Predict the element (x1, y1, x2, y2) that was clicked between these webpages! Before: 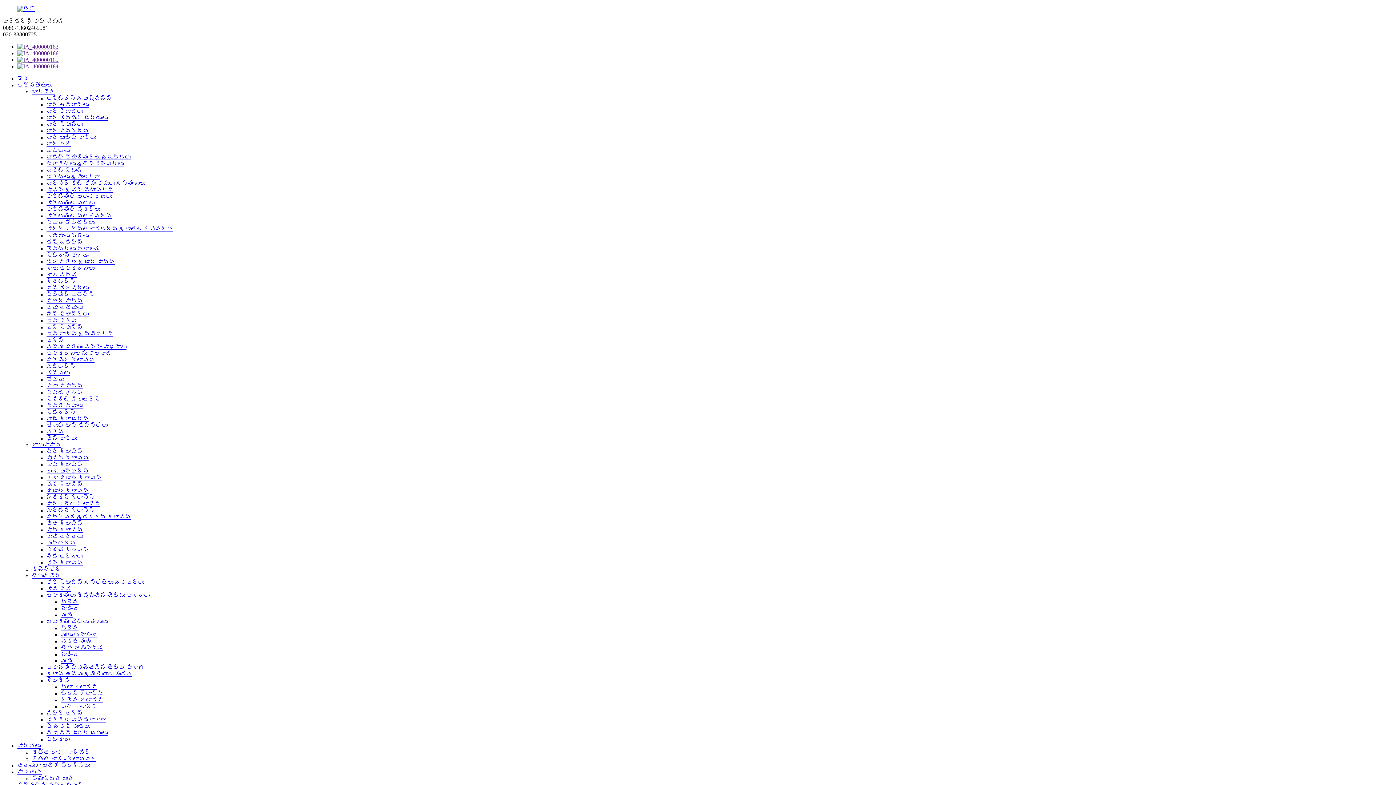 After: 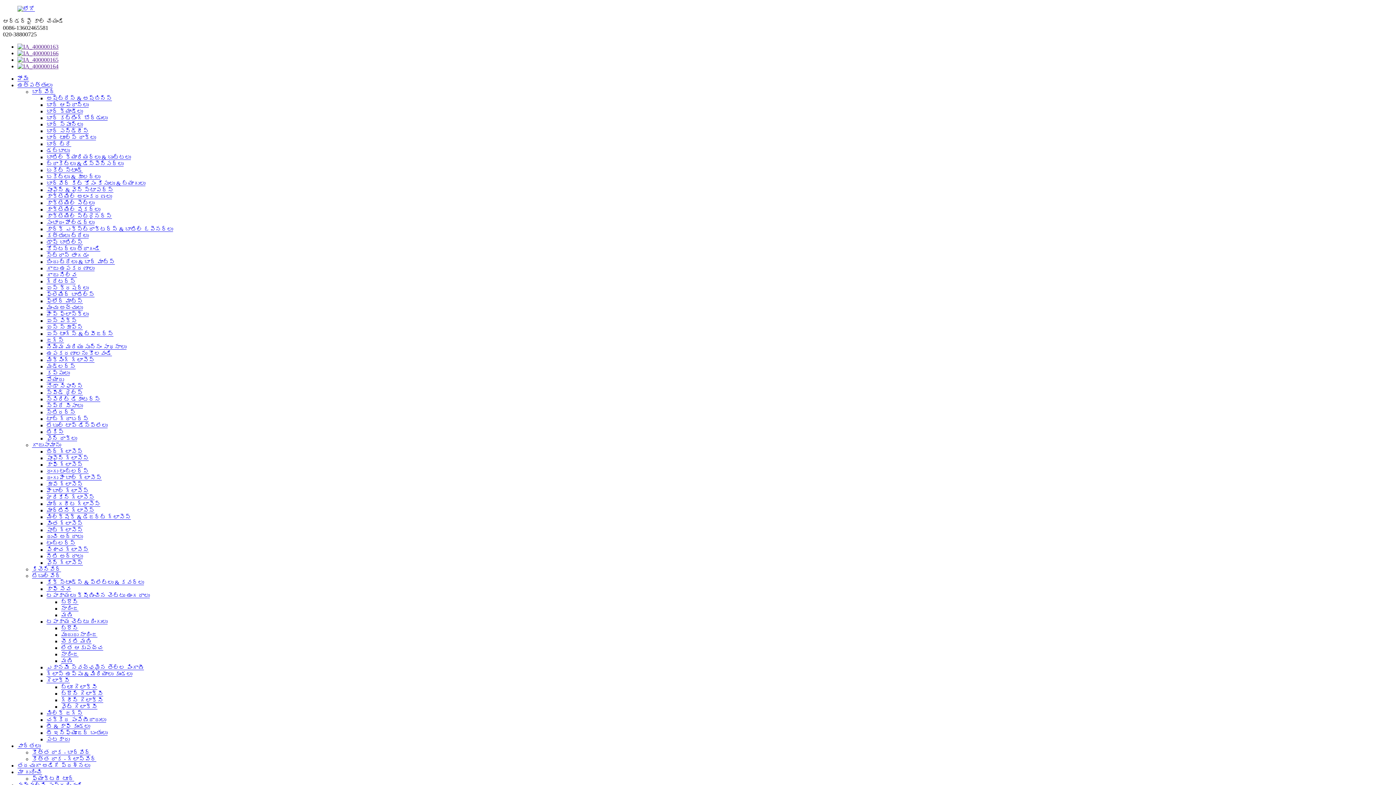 Action: label: పోయారు bbox: (46, 376, 64, 382)